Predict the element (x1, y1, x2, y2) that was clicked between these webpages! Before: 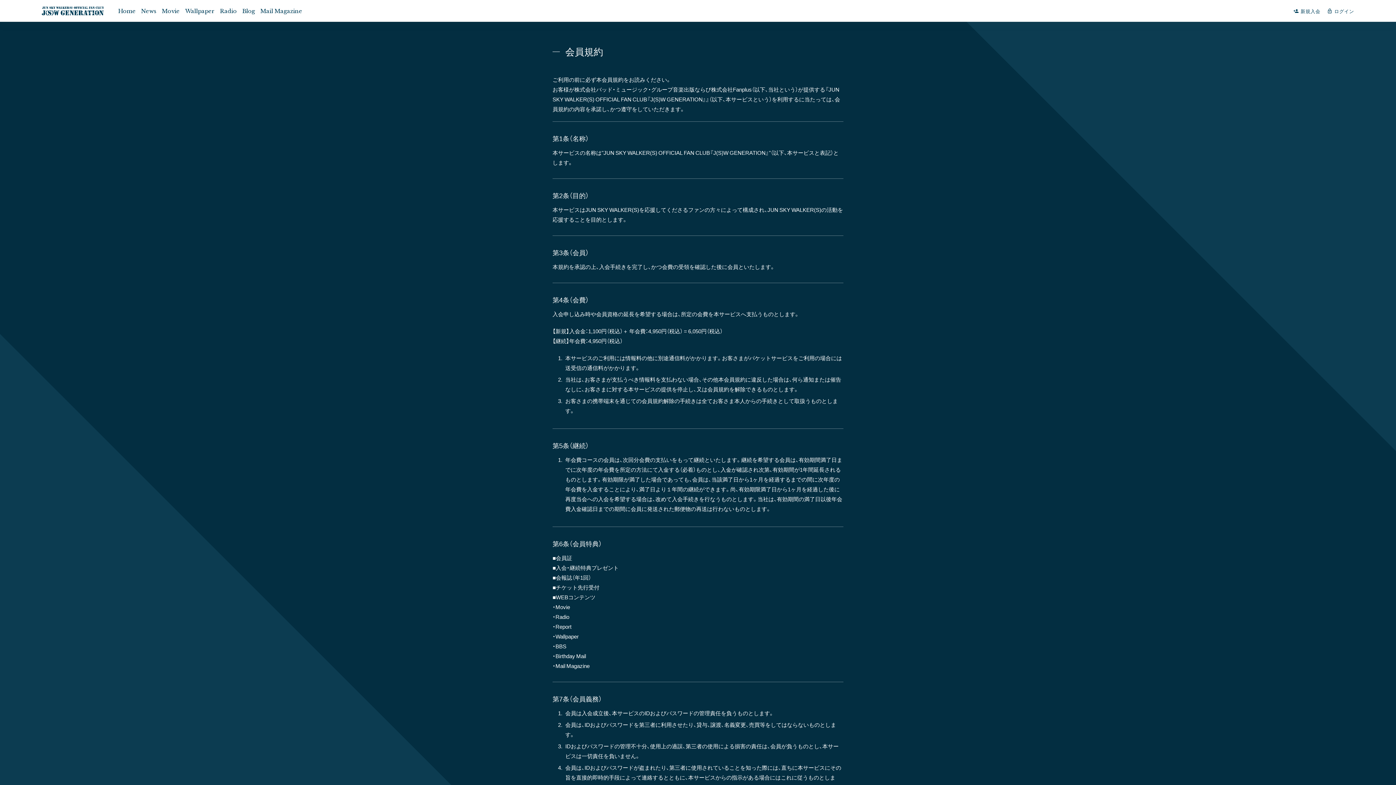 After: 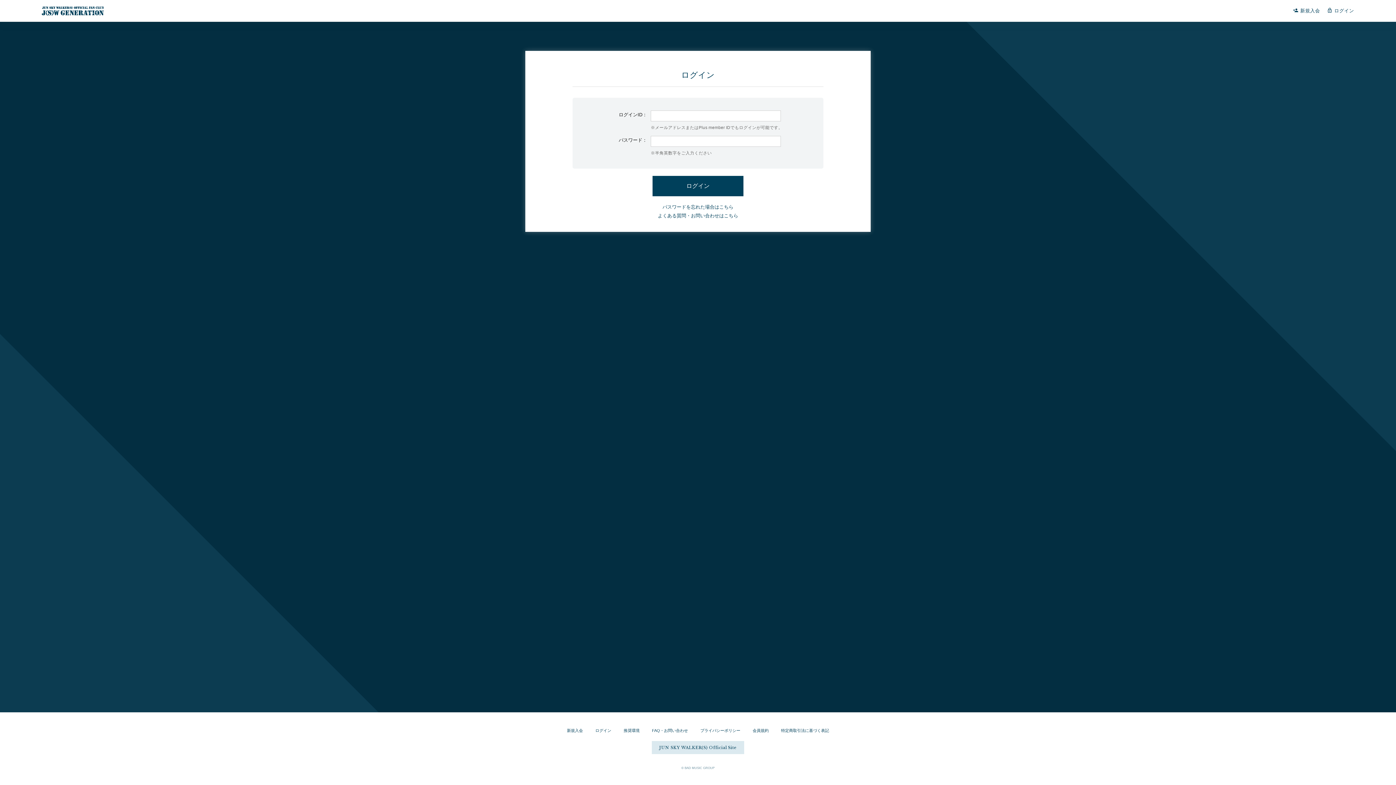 Action: label: Wallpaper bbox: (185, 5, 214, 17)